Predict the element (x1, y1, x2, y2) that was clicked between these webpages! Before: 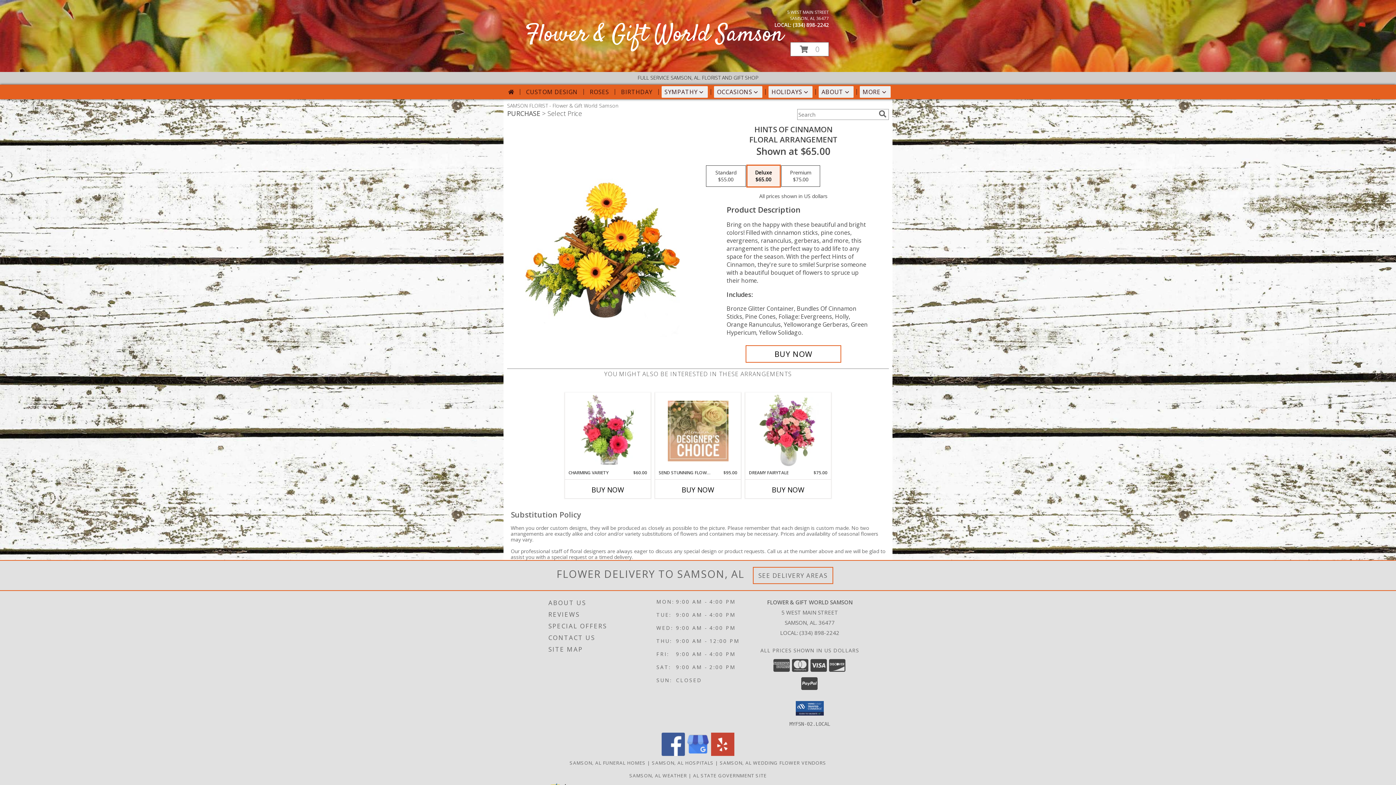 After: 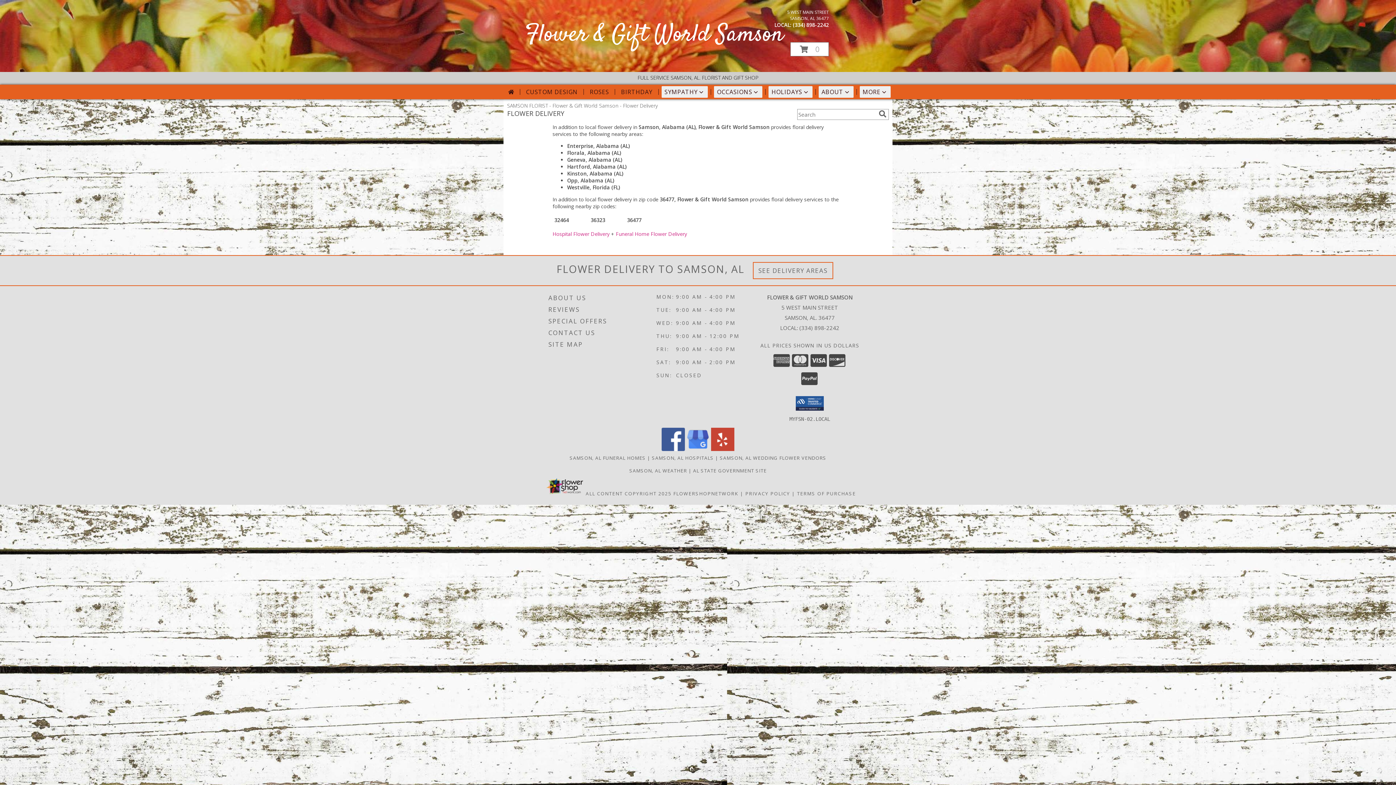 Action: label: See Where We Deliver bbox: (758, 571, 827, 579)